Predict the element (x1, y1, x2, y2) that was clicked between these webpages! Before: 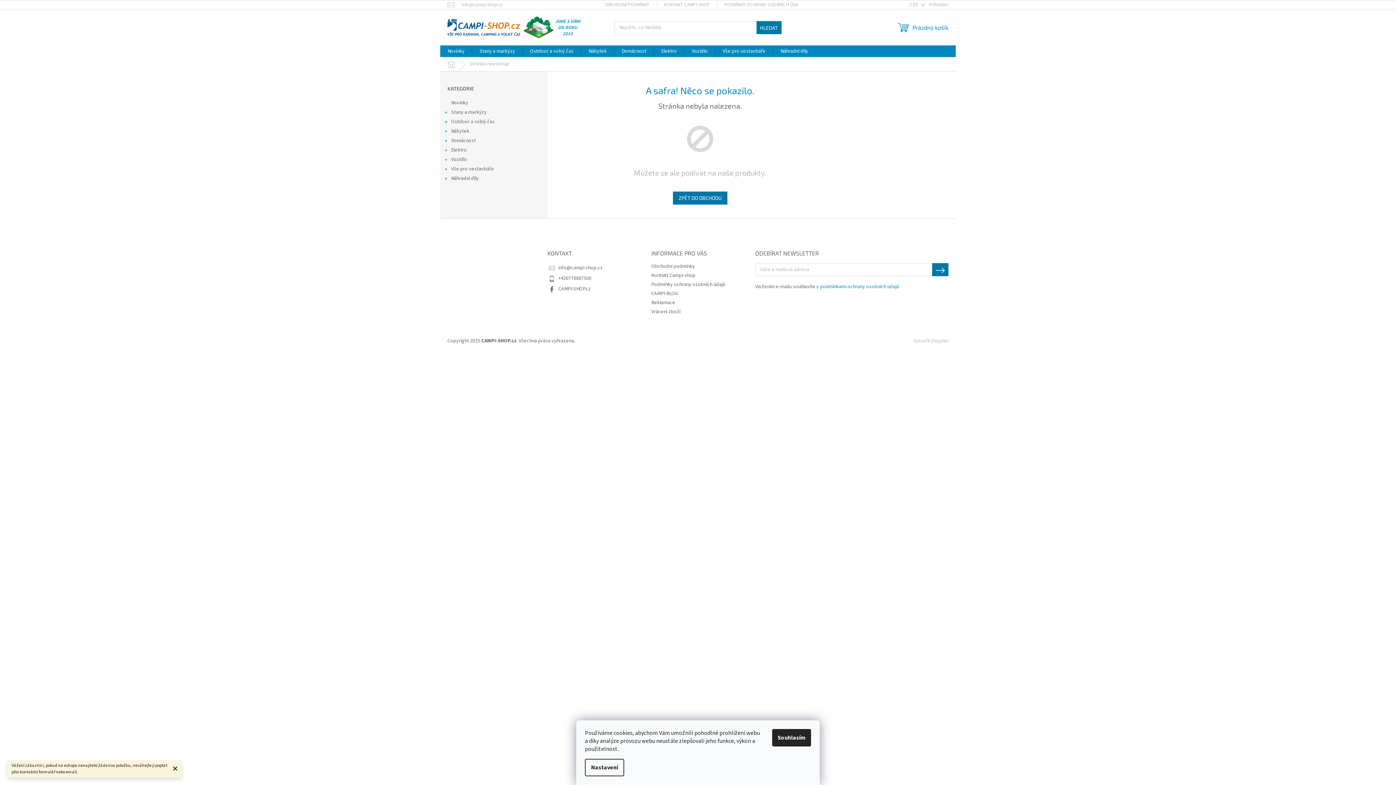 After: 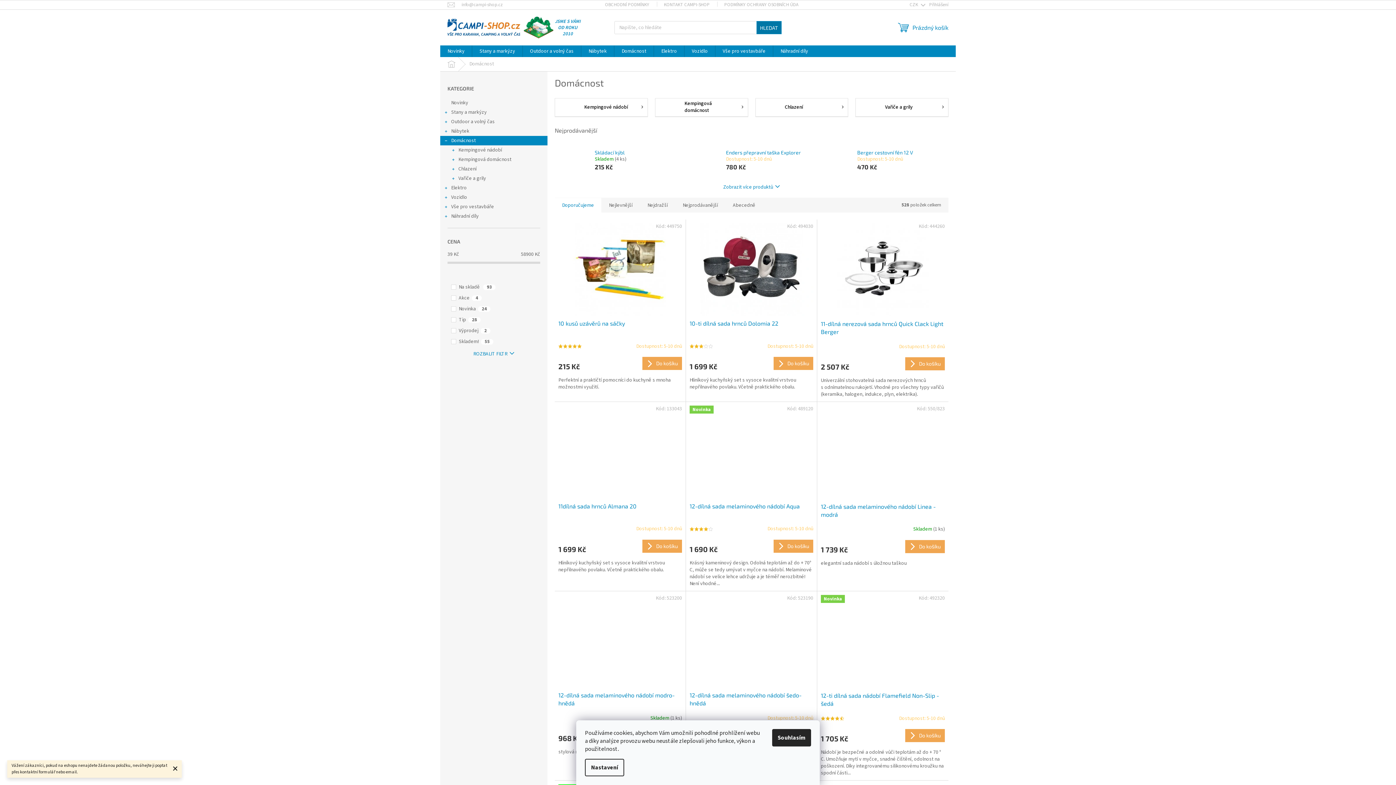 Action: bbox: (440, 136, 547, 145) label: Domácnost
 